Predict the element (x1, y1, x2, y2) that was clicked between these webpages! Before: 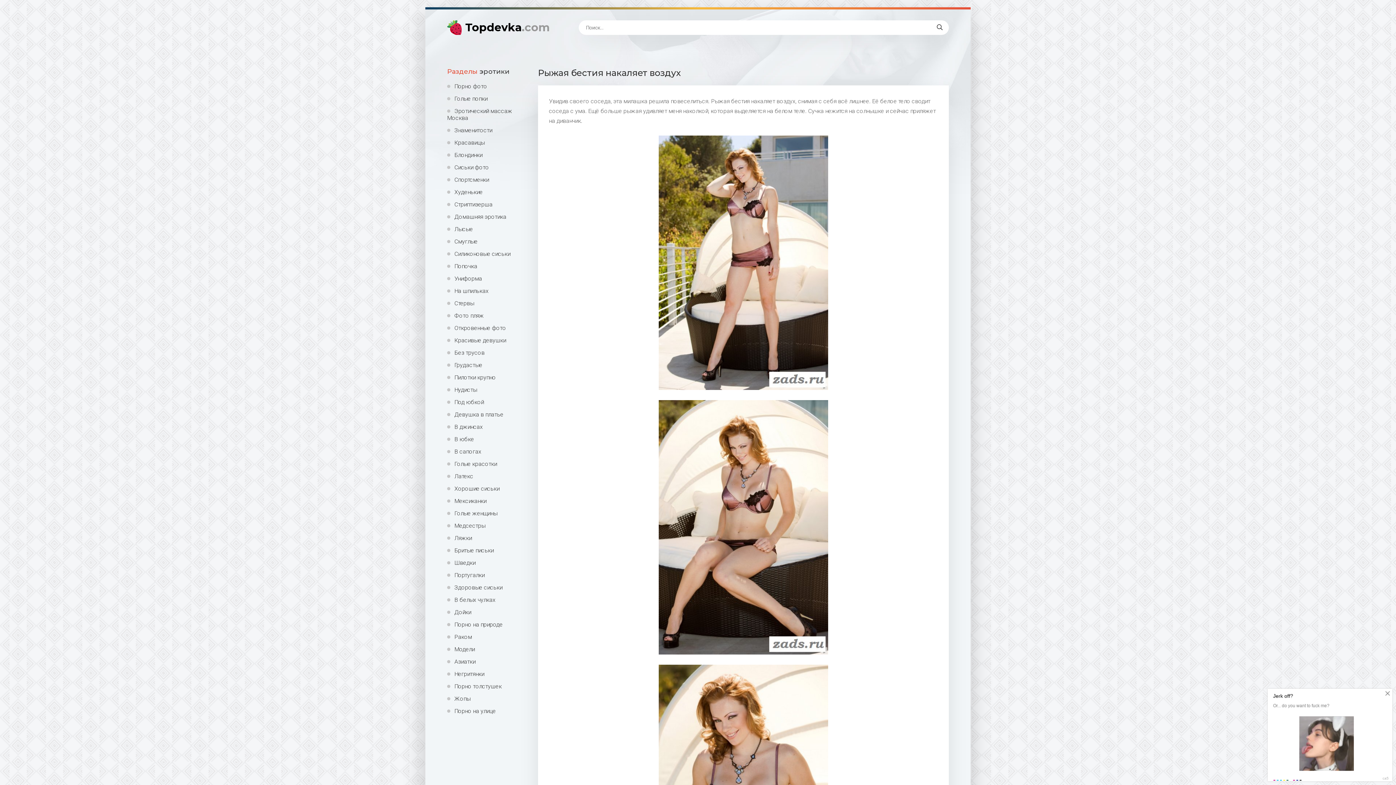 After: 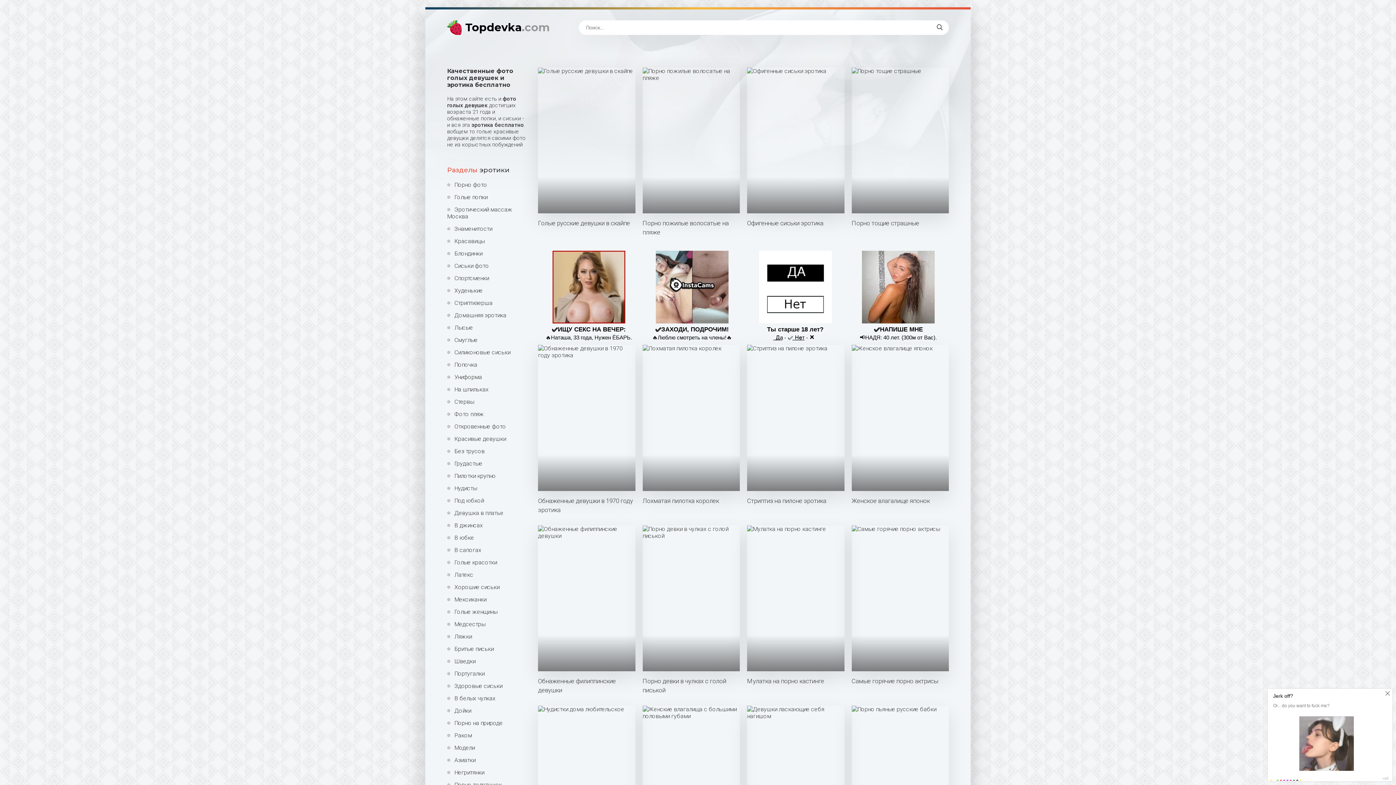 Action: label: Topdevka.com bbox: (447, 20, 549, 34)